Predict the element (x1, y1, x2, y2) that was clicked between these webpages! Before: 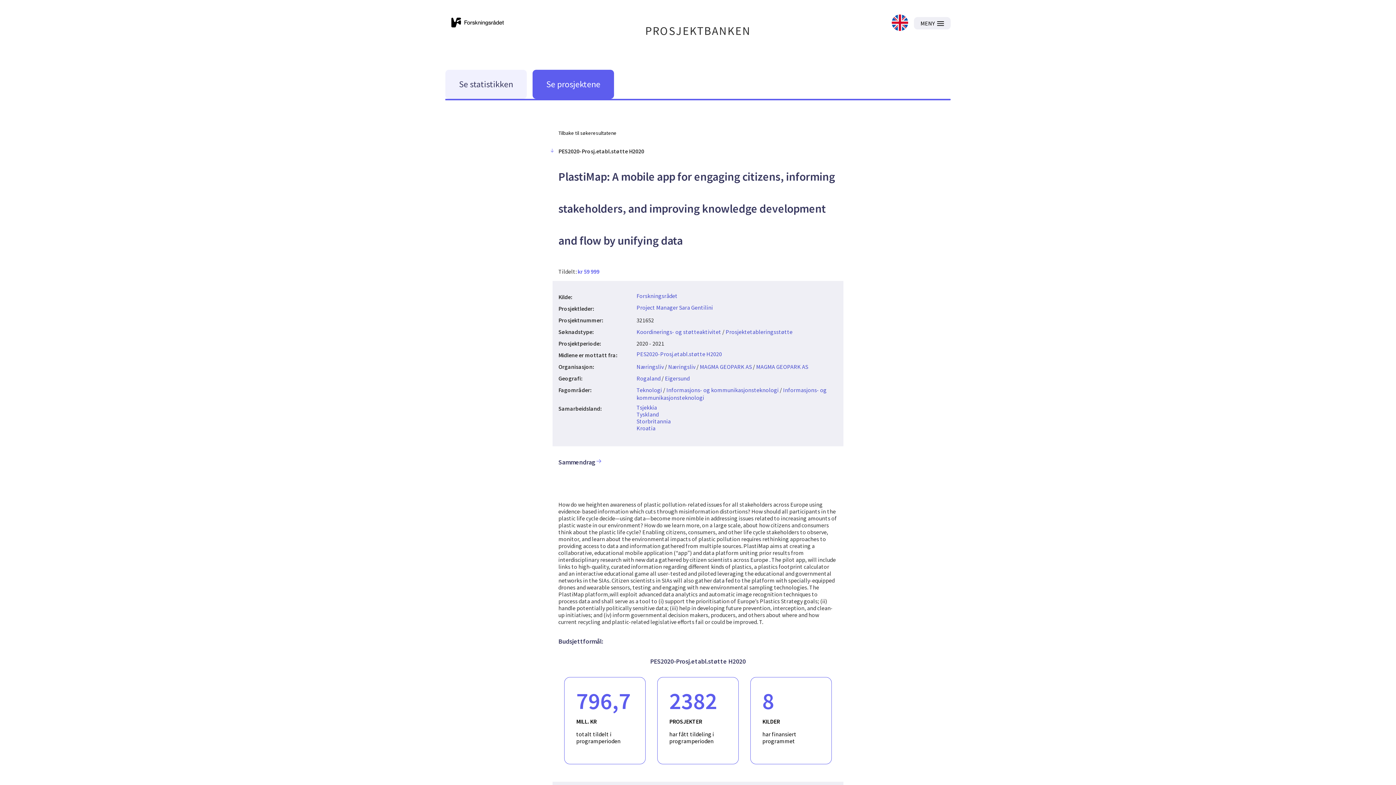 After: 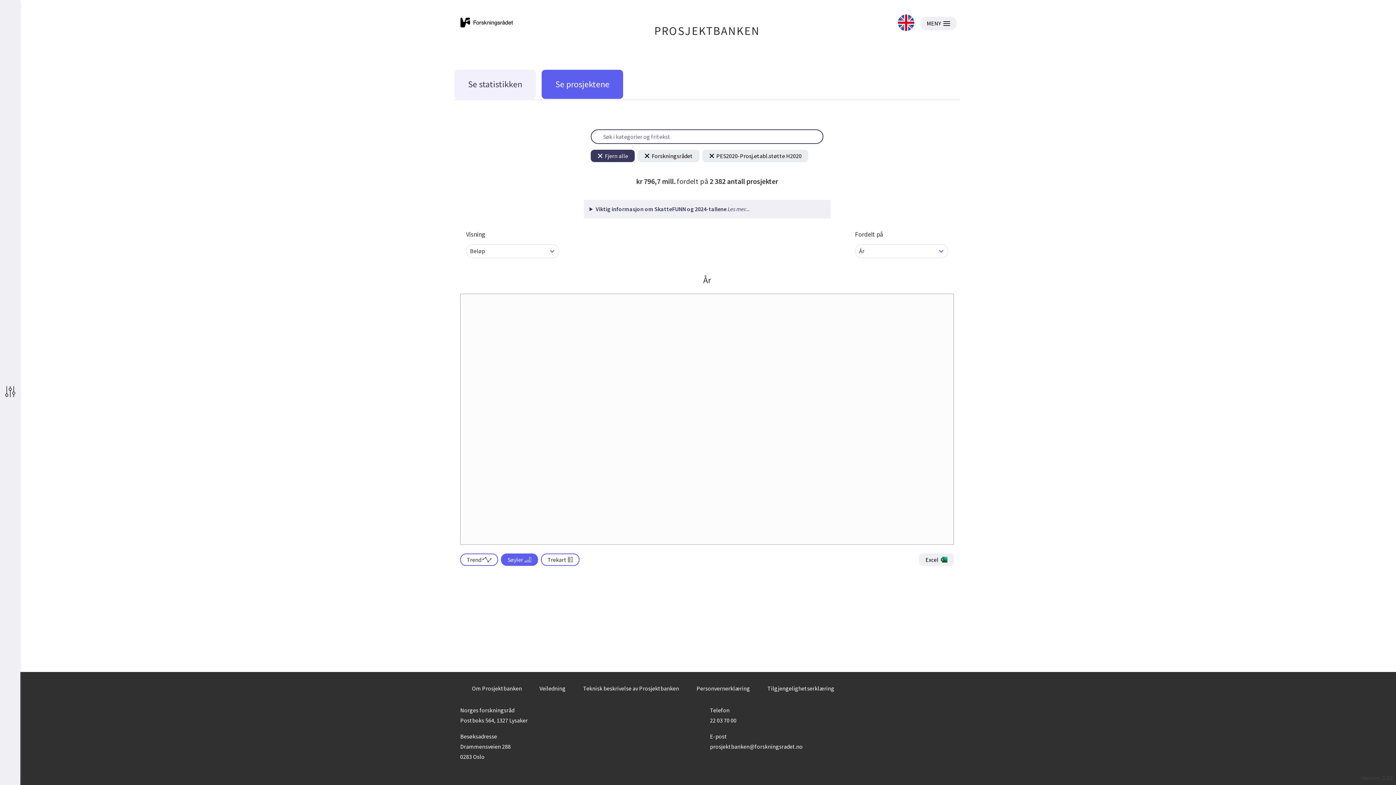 Action: label: 796,7
MILL. KR
totalt tildelt i programperioden bbox: (564, 677, 645, 764)